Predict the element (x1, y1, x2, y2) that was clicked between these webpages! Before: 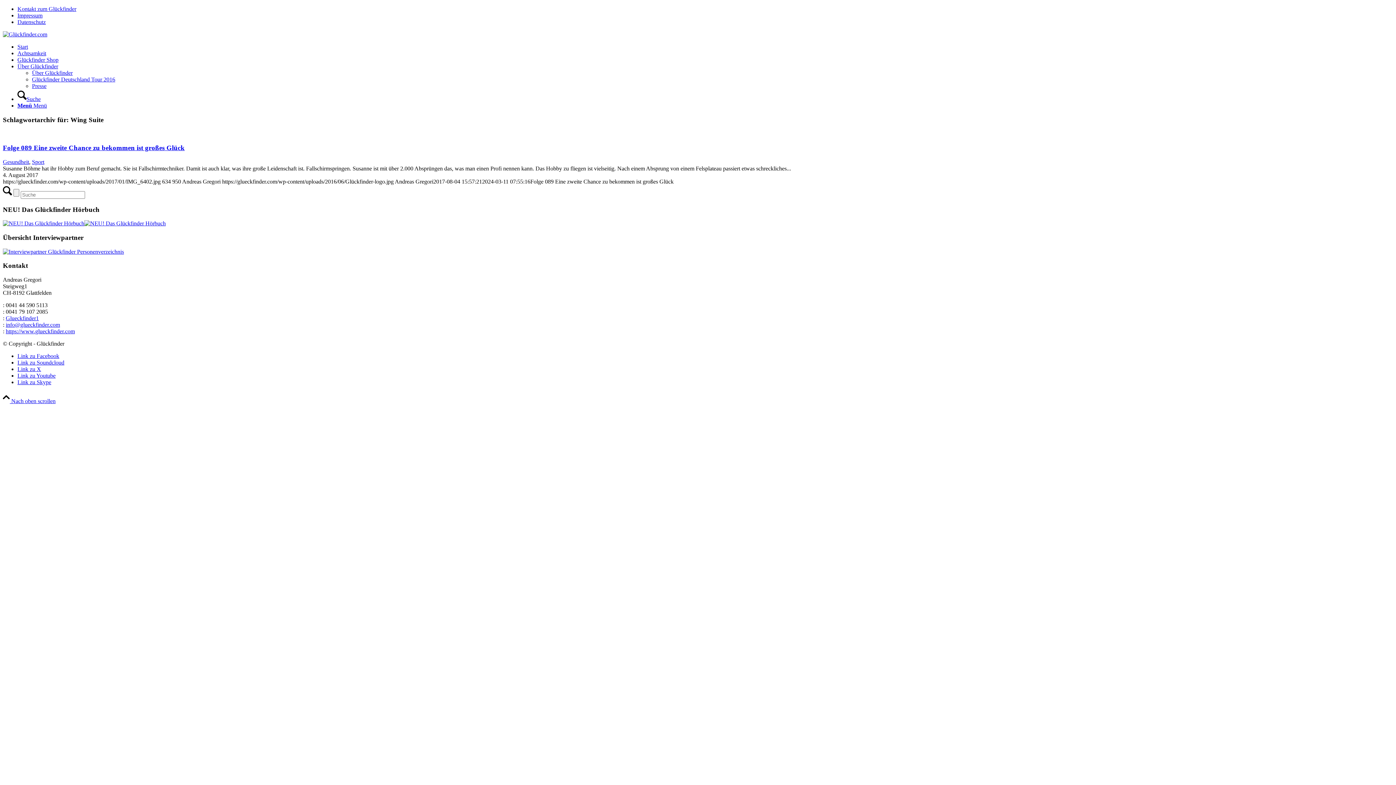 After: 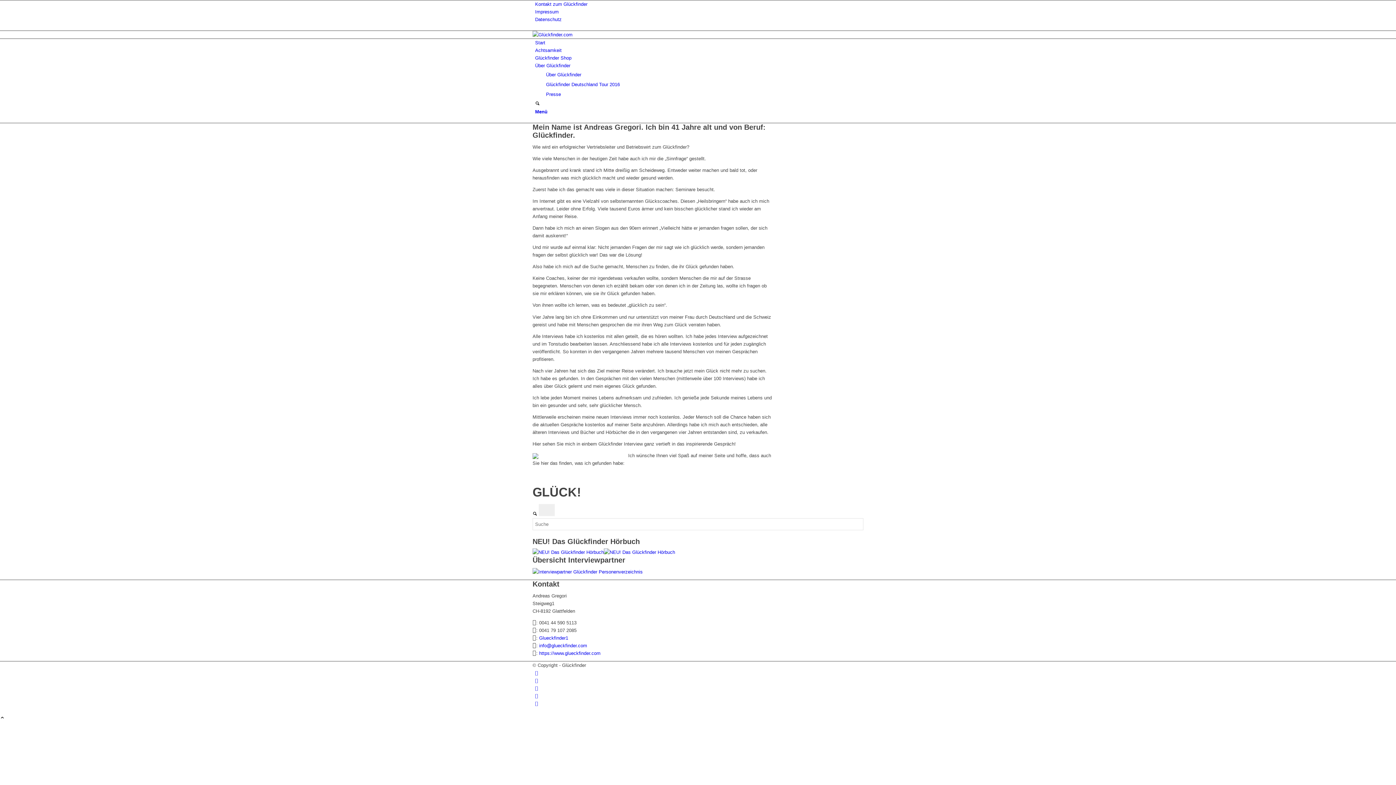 Action: label: Über Glückfinder bbox: (17, 63, 58, 69)